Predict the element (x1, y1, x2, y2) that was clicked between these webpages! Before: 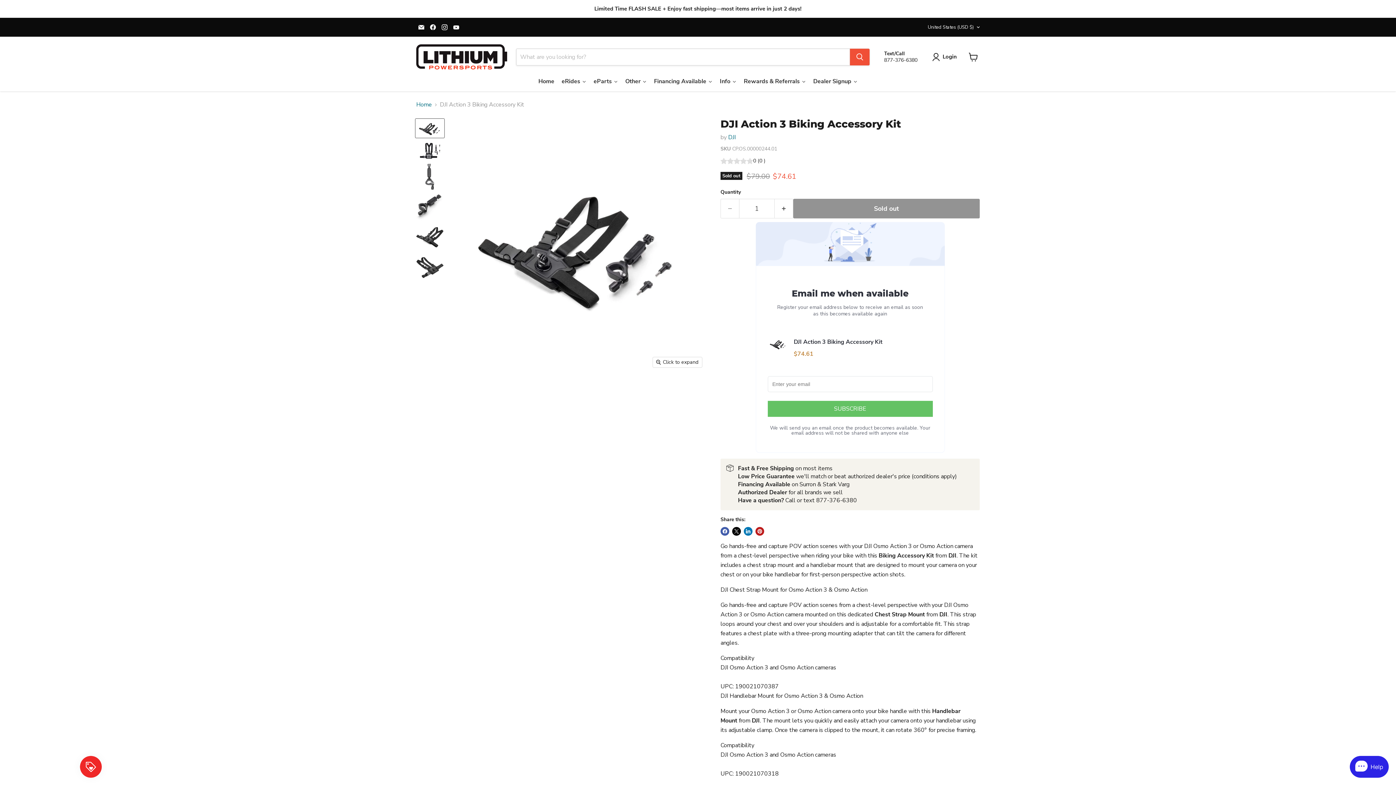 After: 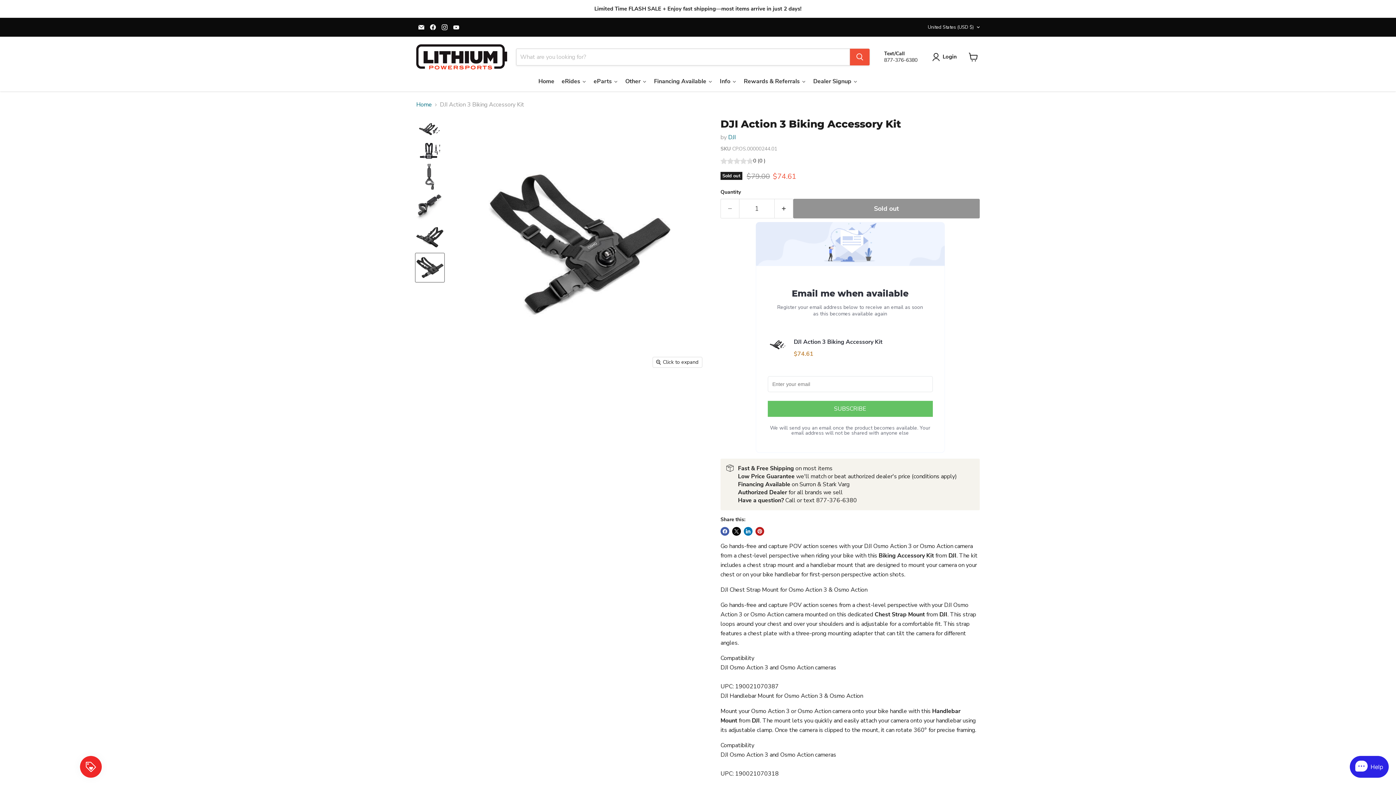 Action: label: DJI Action 3 Biking Accessory Kit - Lithium Powersports thumbnail bbox: (415, 253, 444, 282)